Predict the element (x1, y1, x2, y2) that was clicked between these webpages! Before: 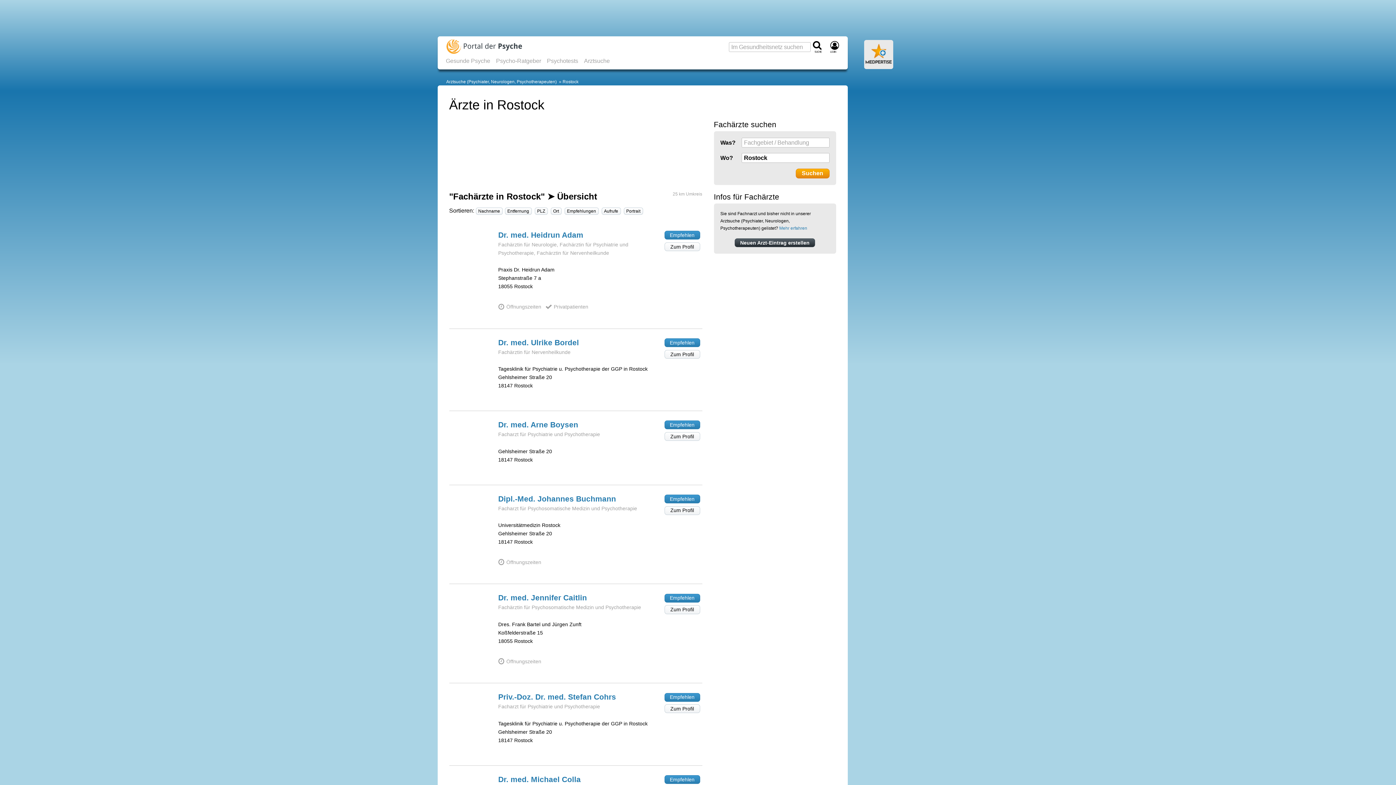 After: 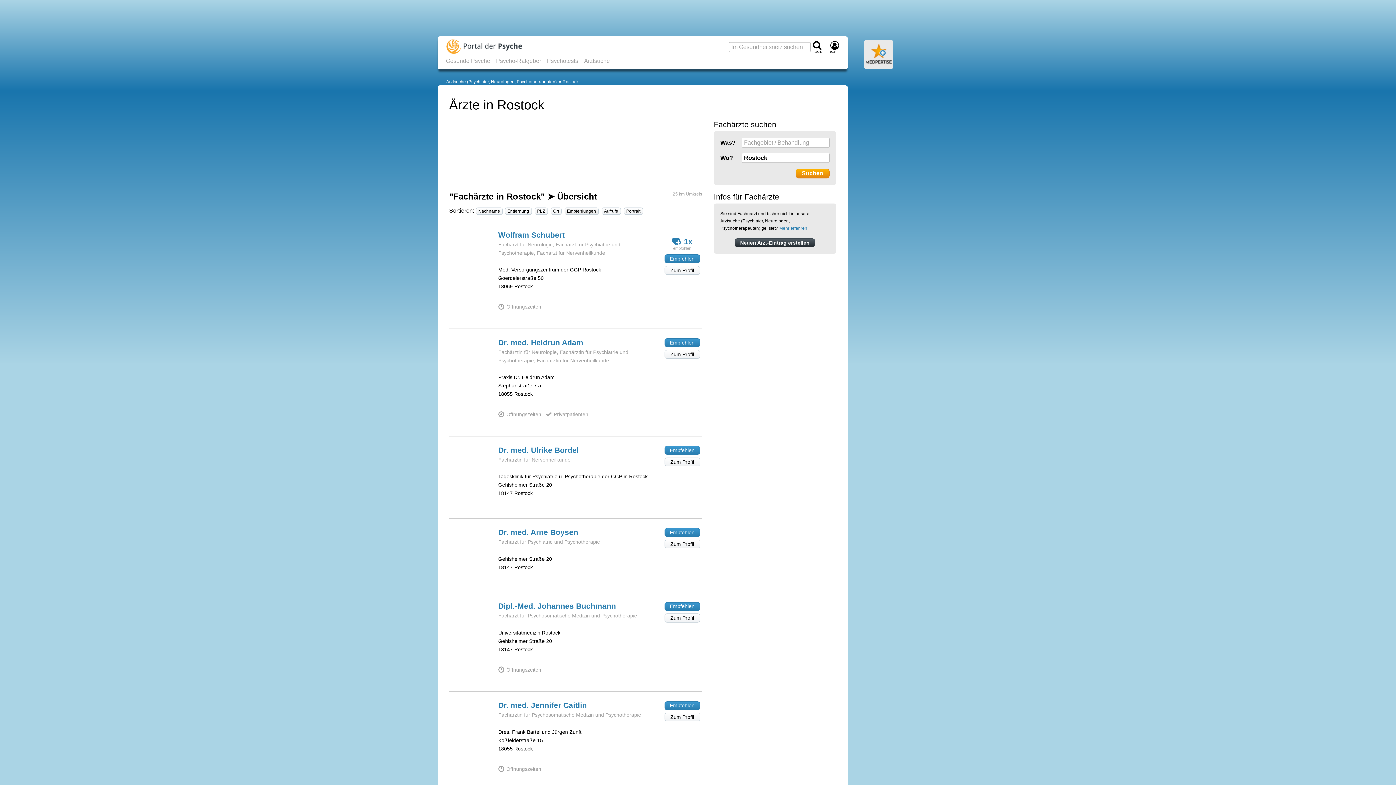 Action: label: Empfehlungen bbox: (564, 207, 598, 214)